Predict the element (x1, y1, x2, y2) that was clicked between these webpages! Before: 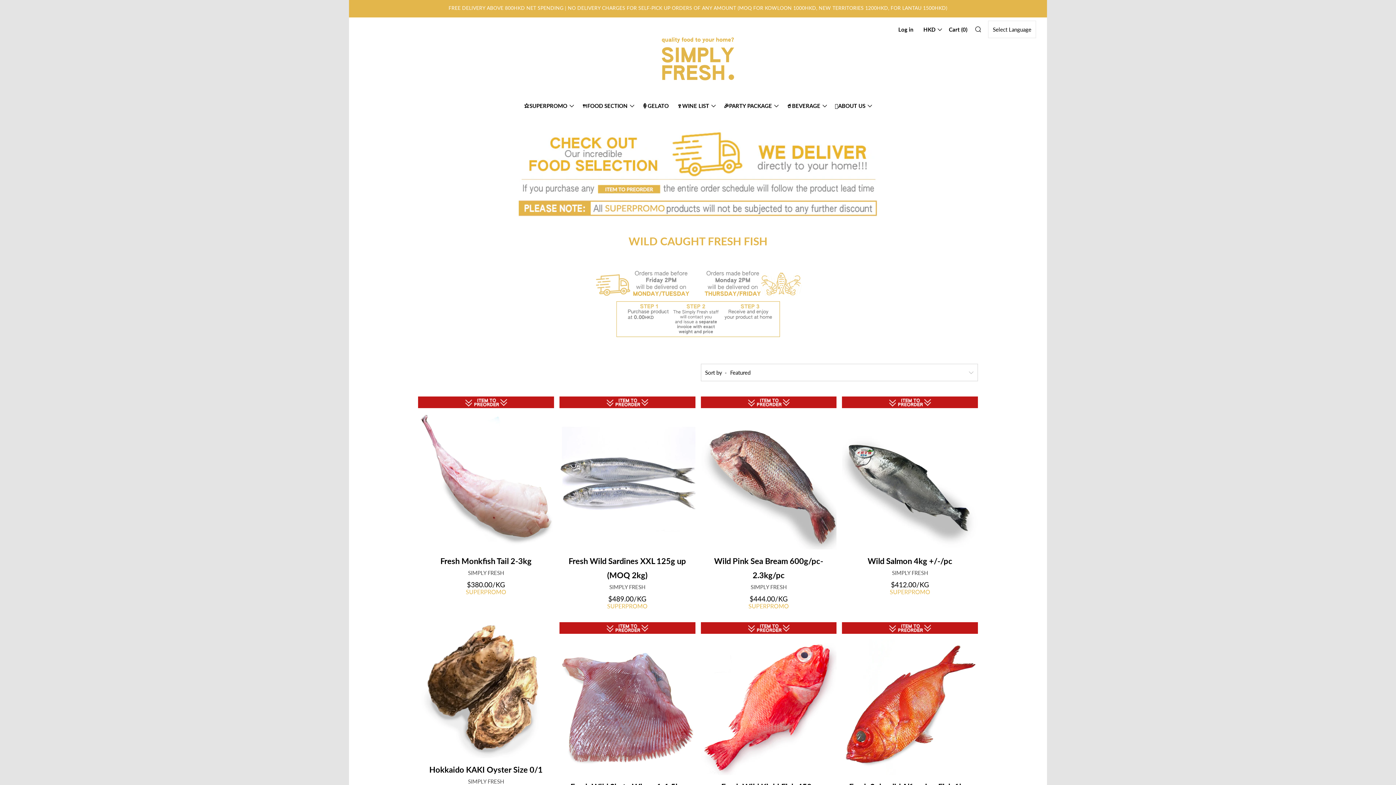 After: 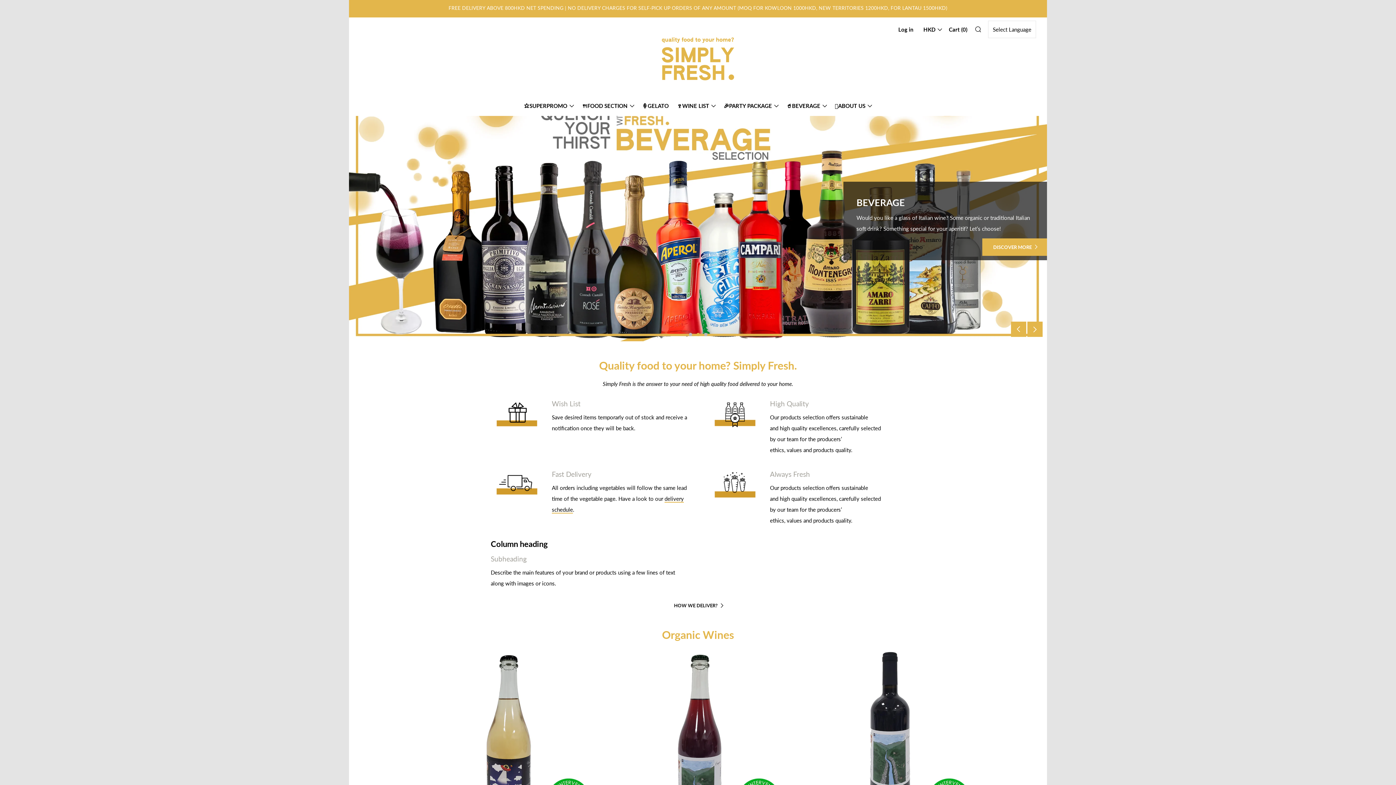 Action: bbox: (647, 17, 749, 100)